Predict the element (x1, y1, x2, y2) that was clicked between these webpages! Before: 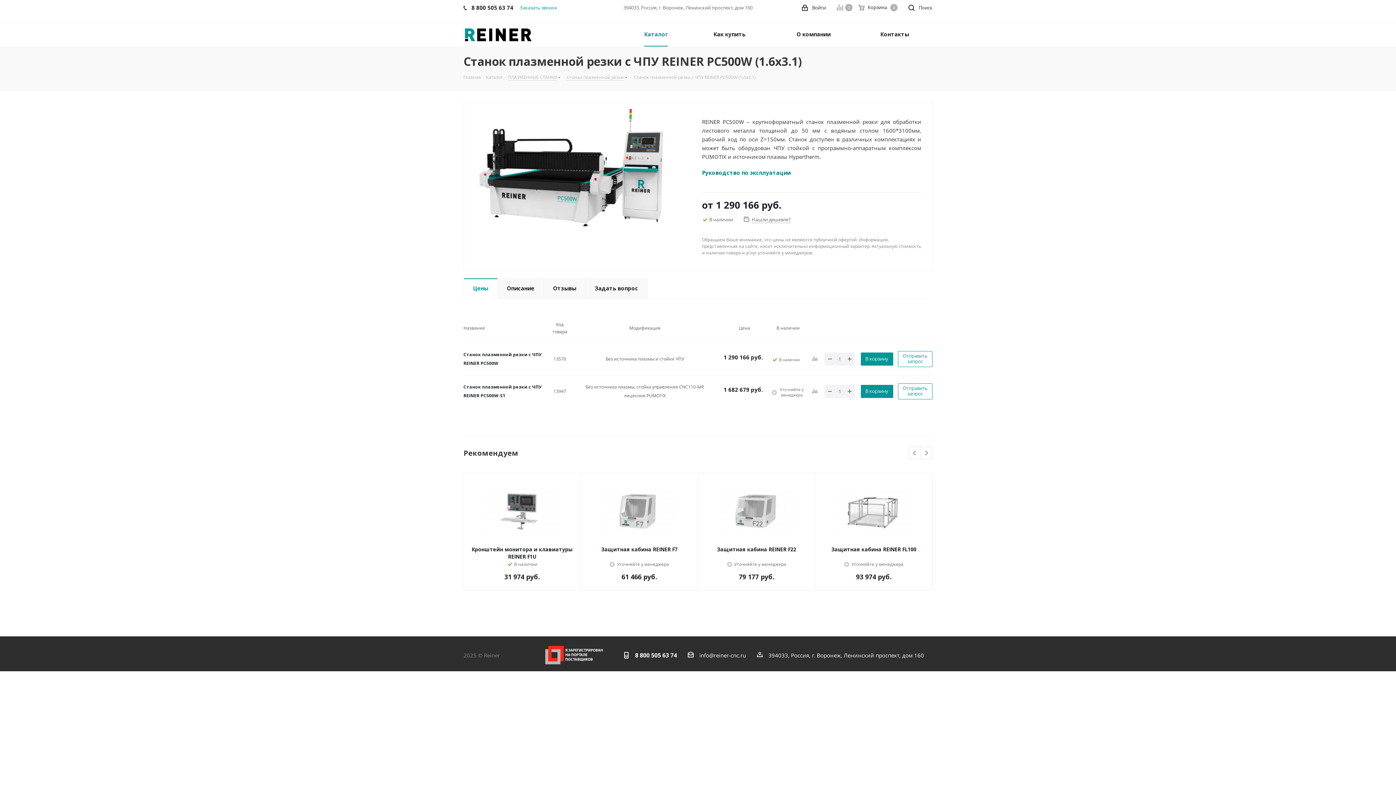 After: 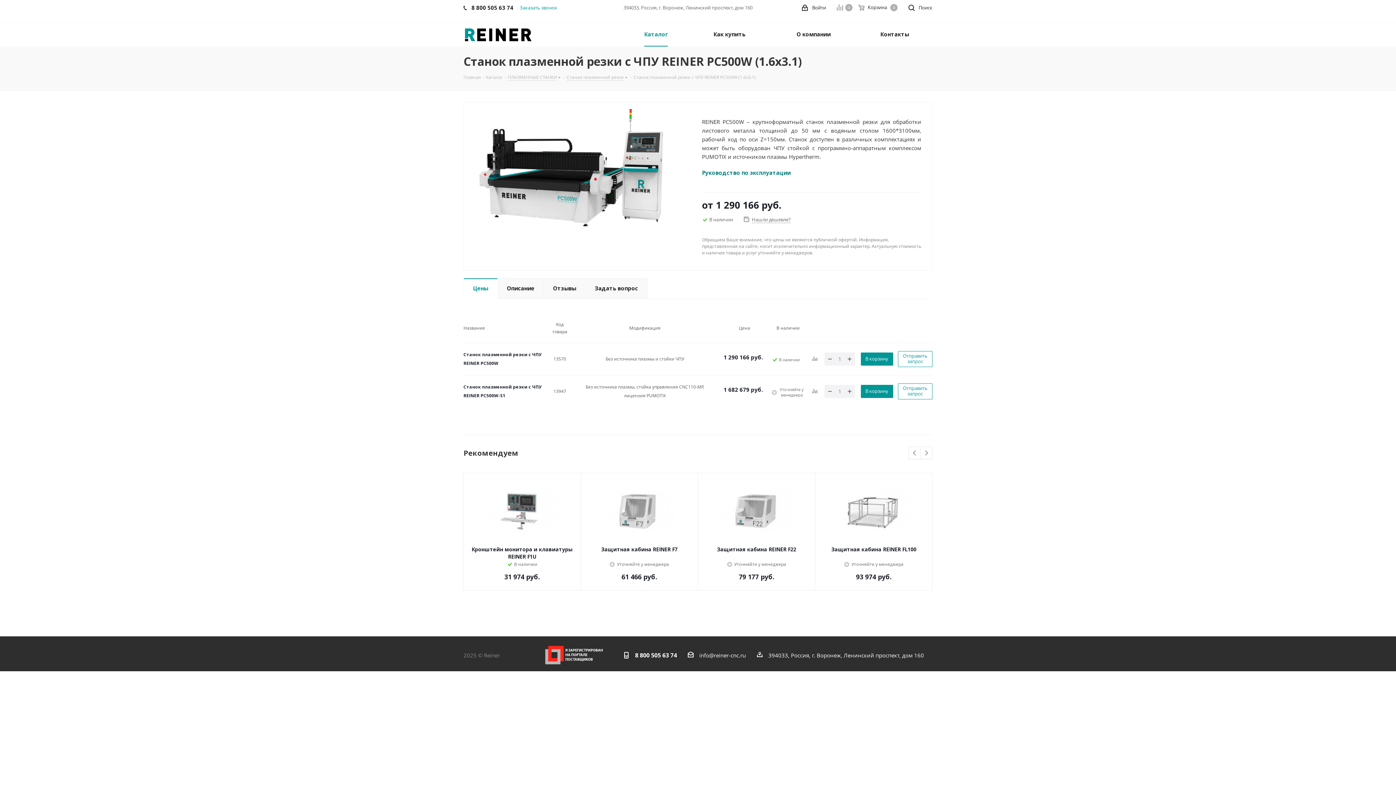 Action: label: Цены bbox: (463, 278, 497, 299)